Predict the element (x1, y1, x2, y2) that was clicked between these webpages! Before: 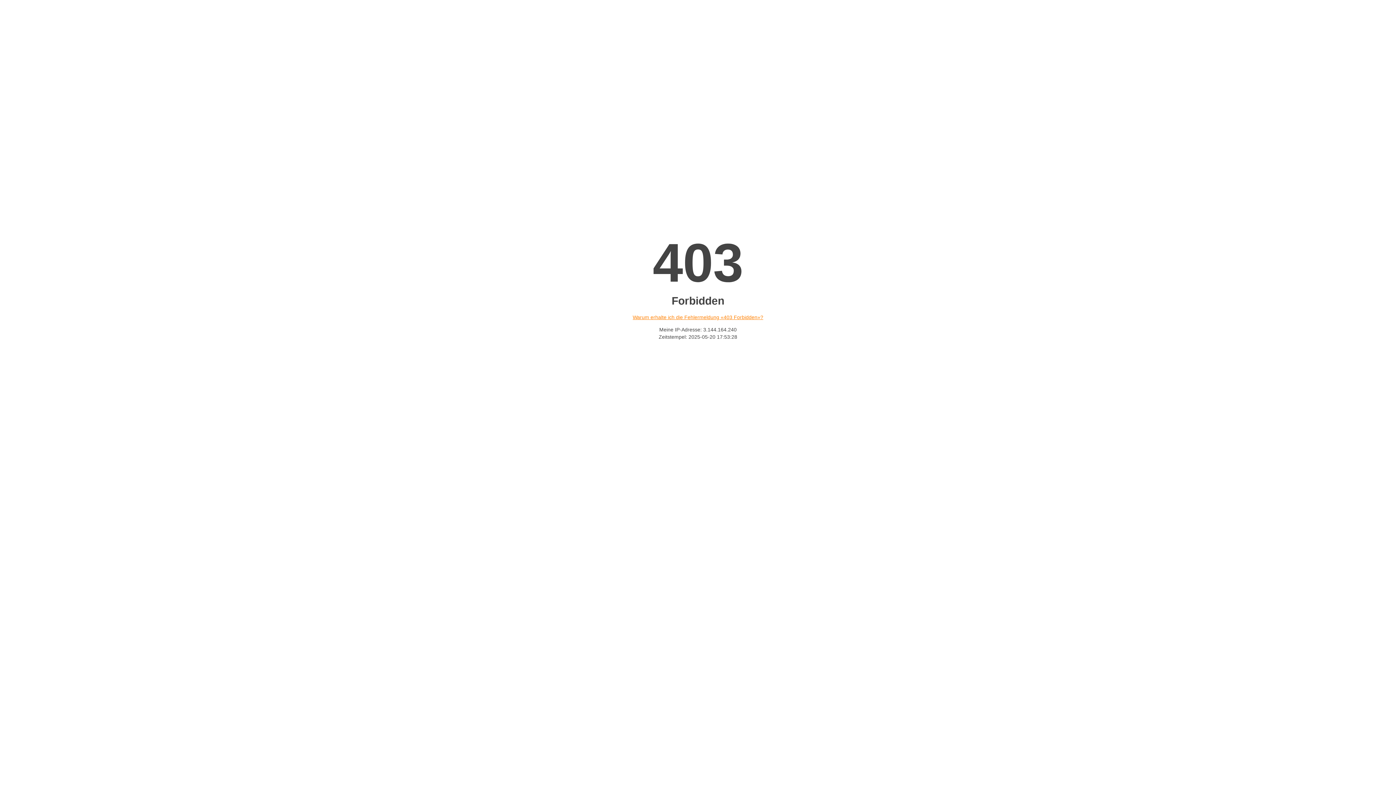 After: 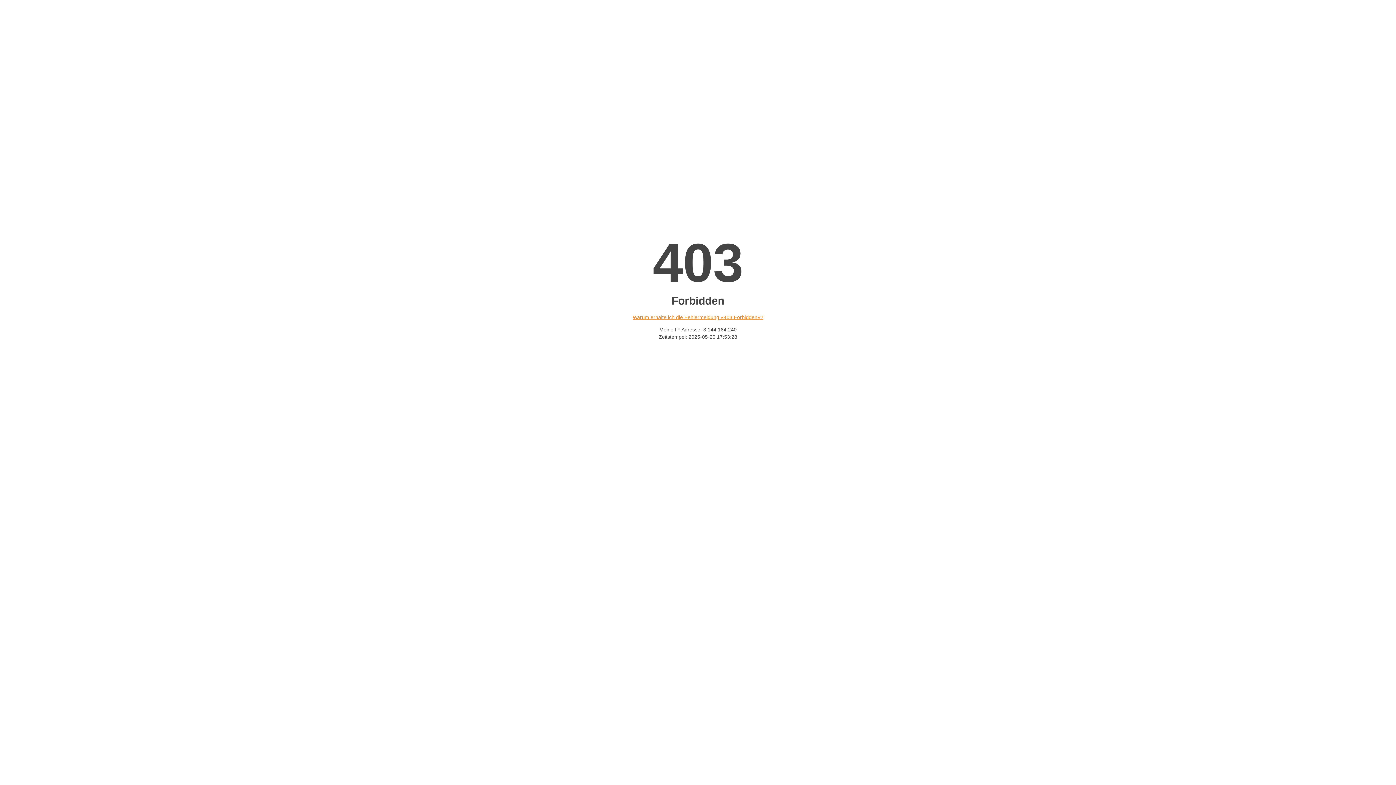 Action: bbox: (632, 314, 763, 320) label: Warum erhalte ich die Fehlermeldung «403 Forbidden»?